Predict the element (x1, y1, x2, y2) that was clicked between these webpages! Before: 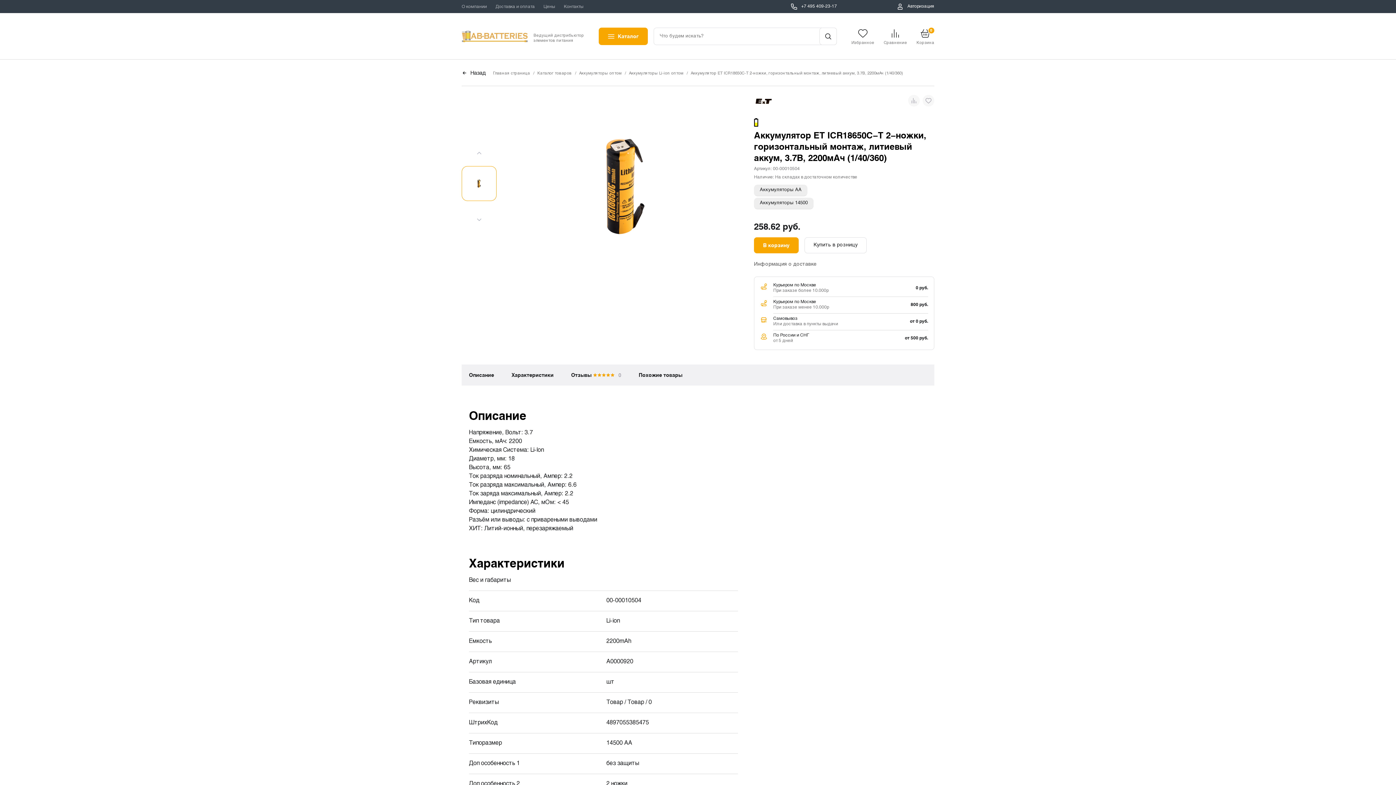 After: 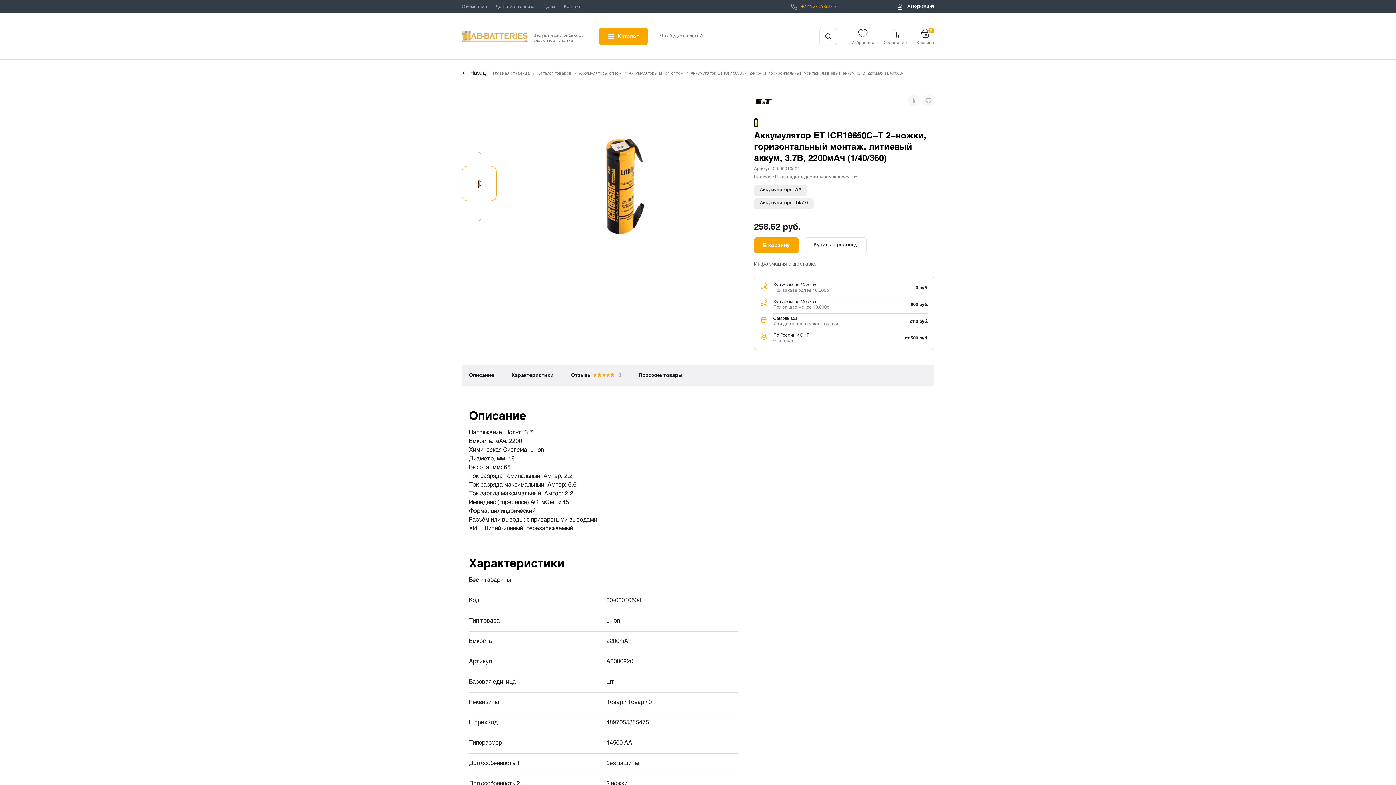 Action: bbox: (790, 2, 837, 10) label: +7 495 409-23-17